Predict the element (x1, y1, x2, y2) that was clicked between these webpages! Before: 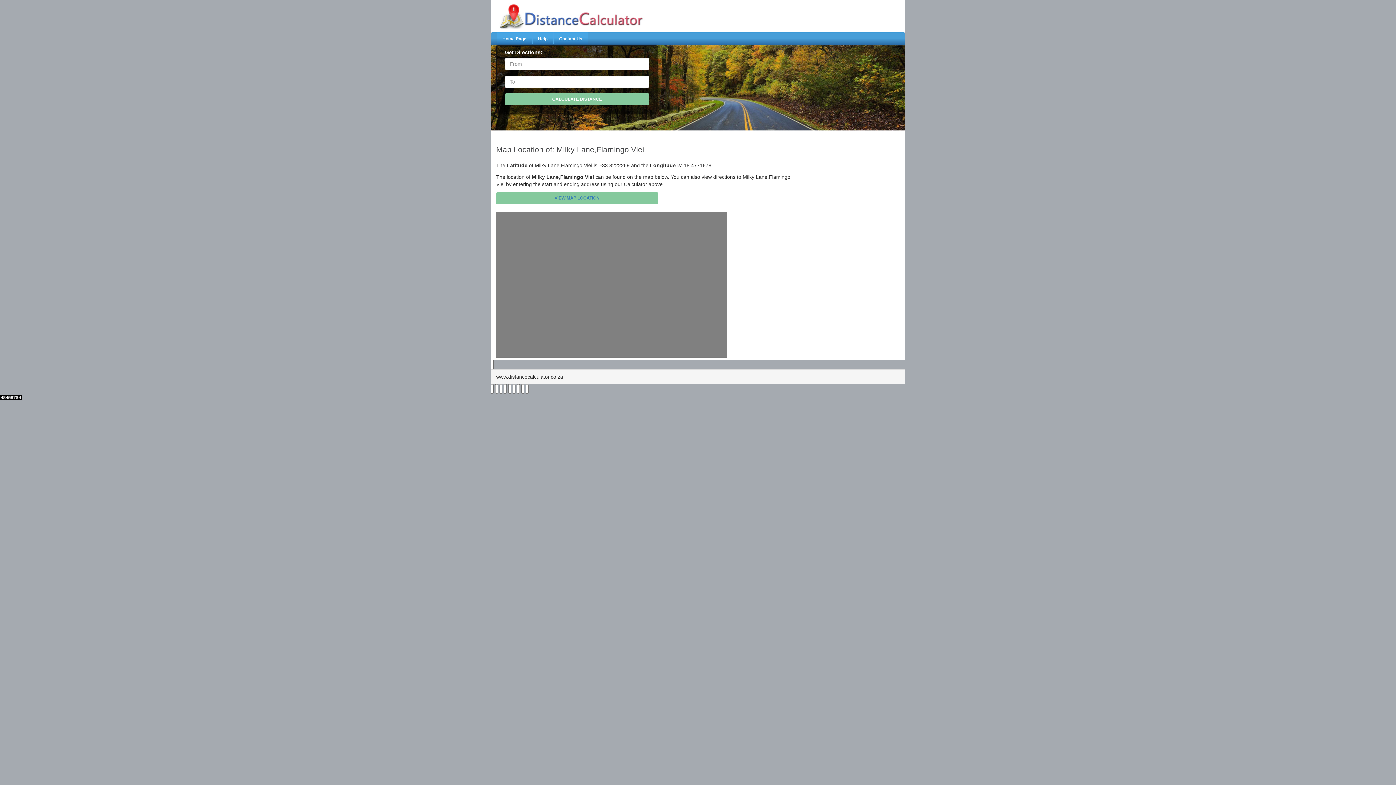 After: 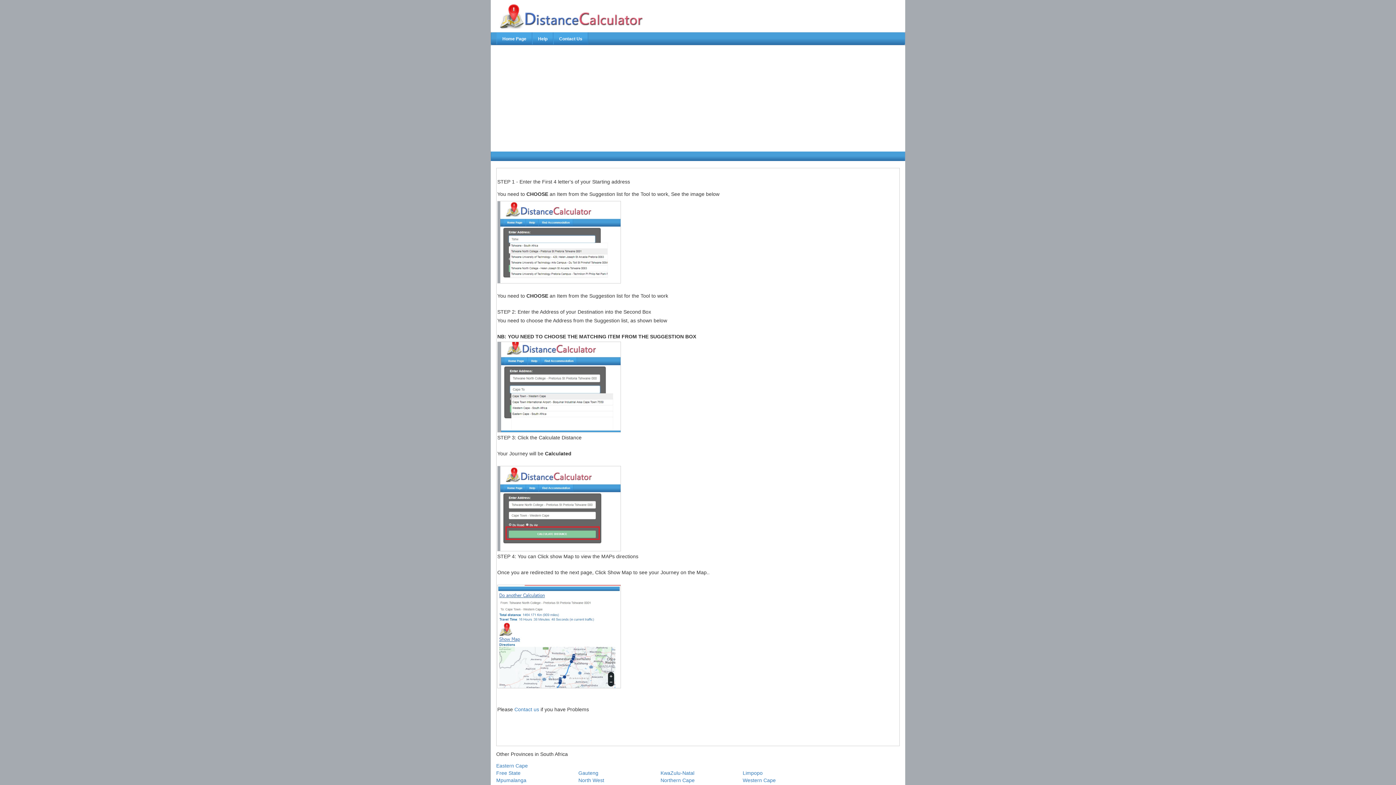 Action: bbox: (532, 32, 553, 44) label: Help